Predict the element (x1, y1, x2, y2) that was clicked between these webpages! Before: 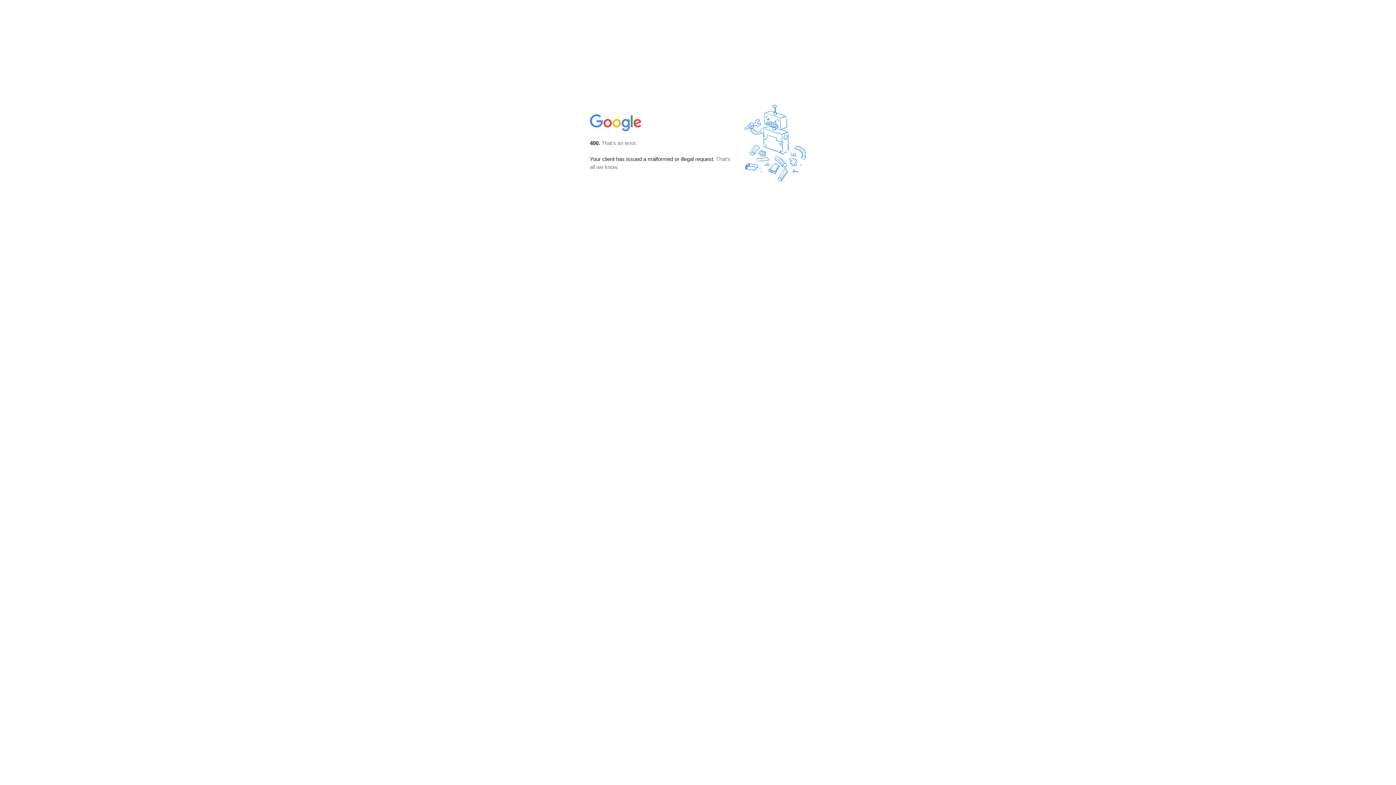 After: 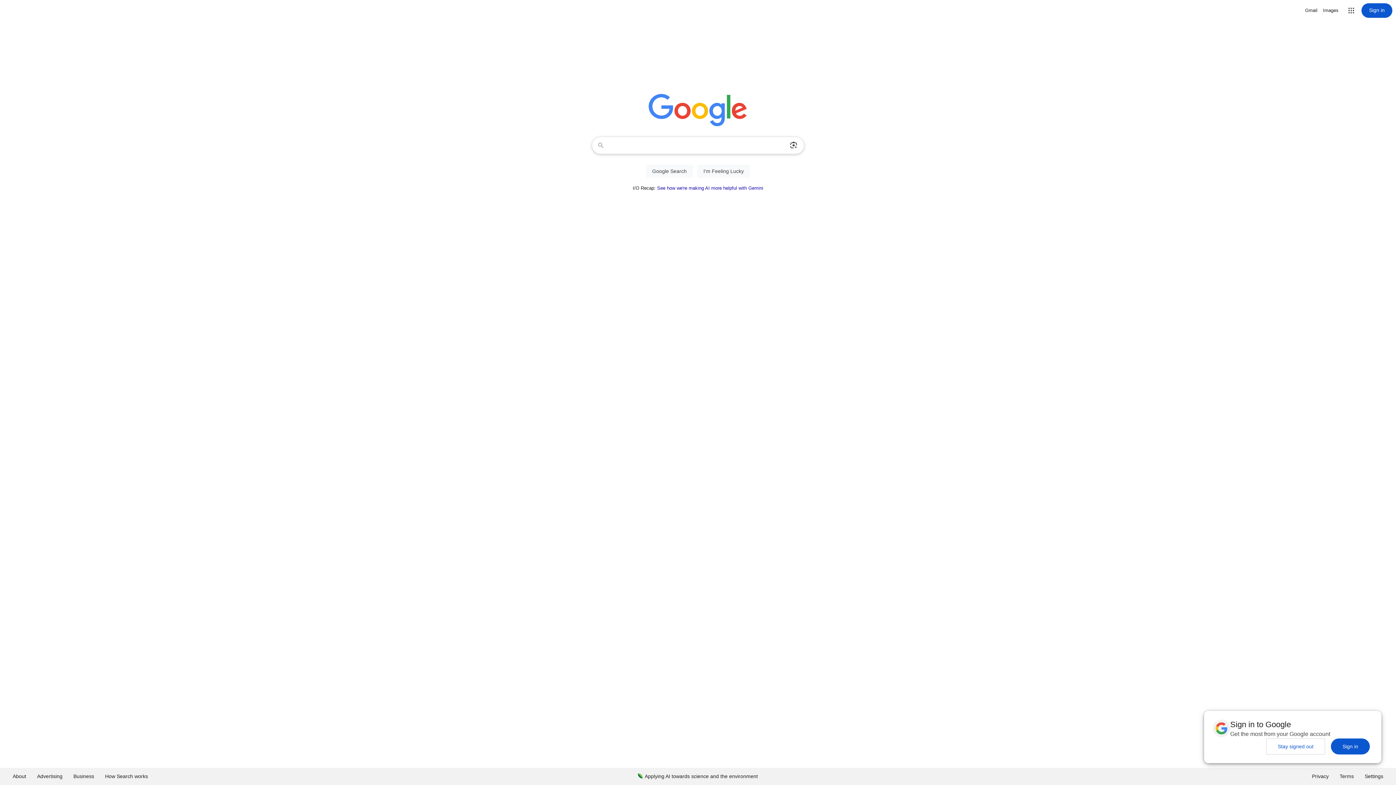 Action: bbox: (590, 127, 642, 134)